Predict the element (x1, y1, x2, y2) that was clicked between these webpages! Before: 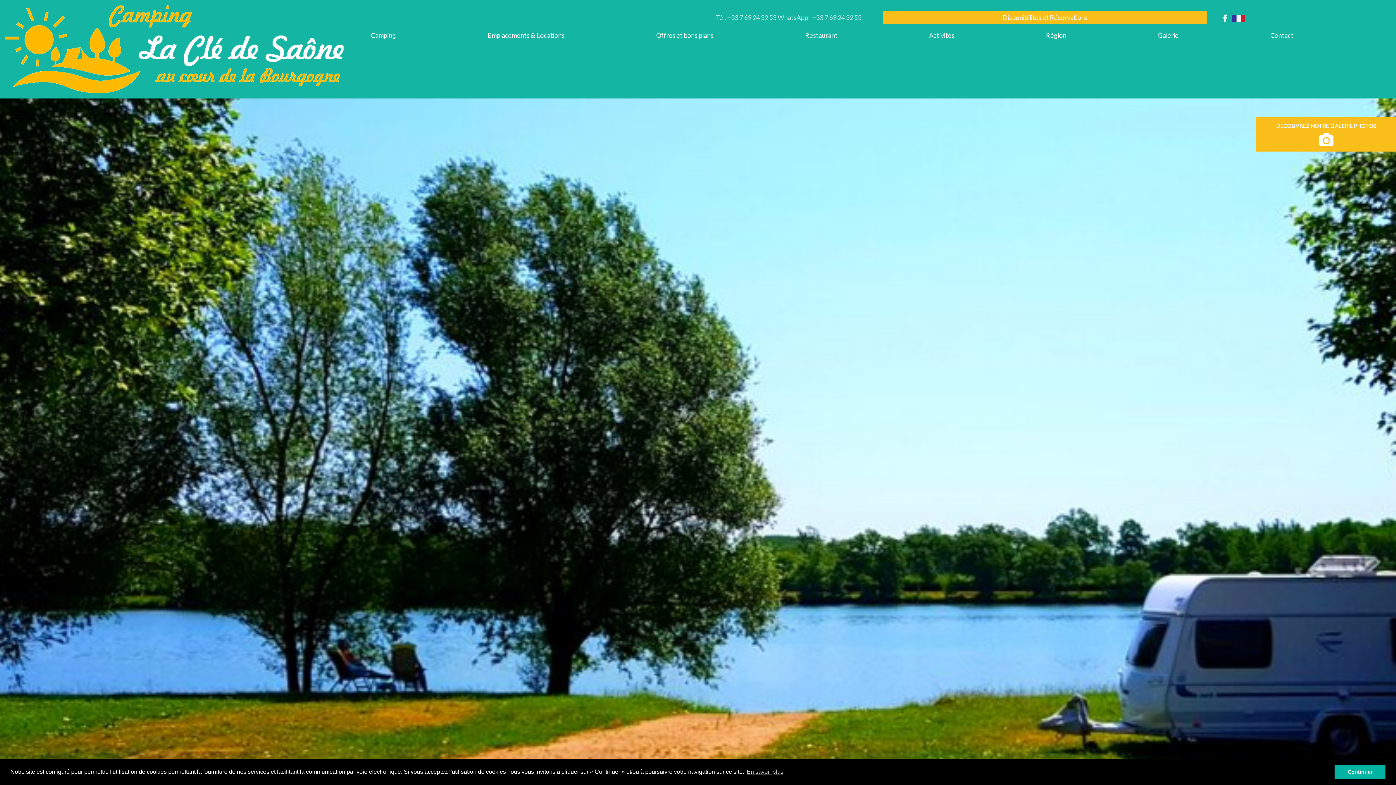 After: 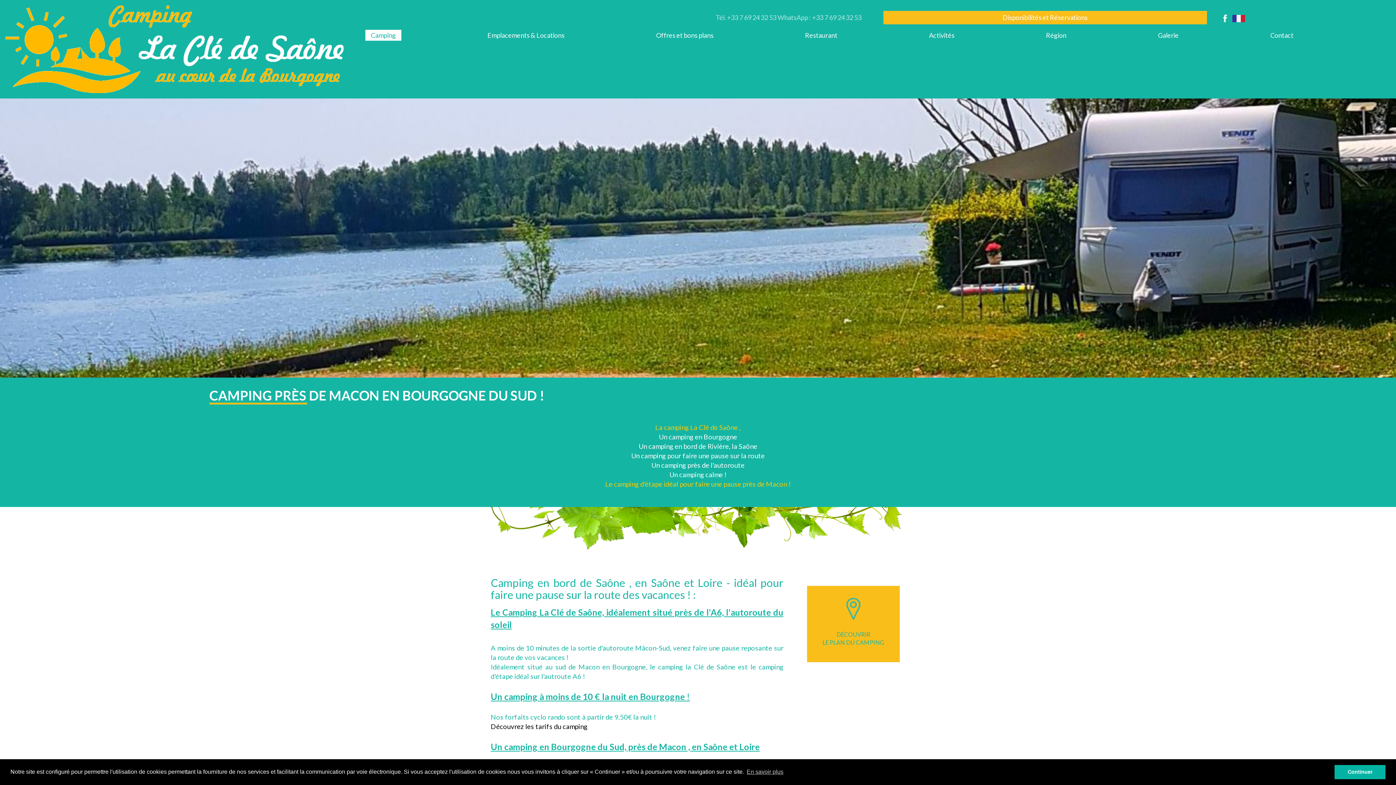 Action: bbox: (365, 29, 401, 40) label: Camping